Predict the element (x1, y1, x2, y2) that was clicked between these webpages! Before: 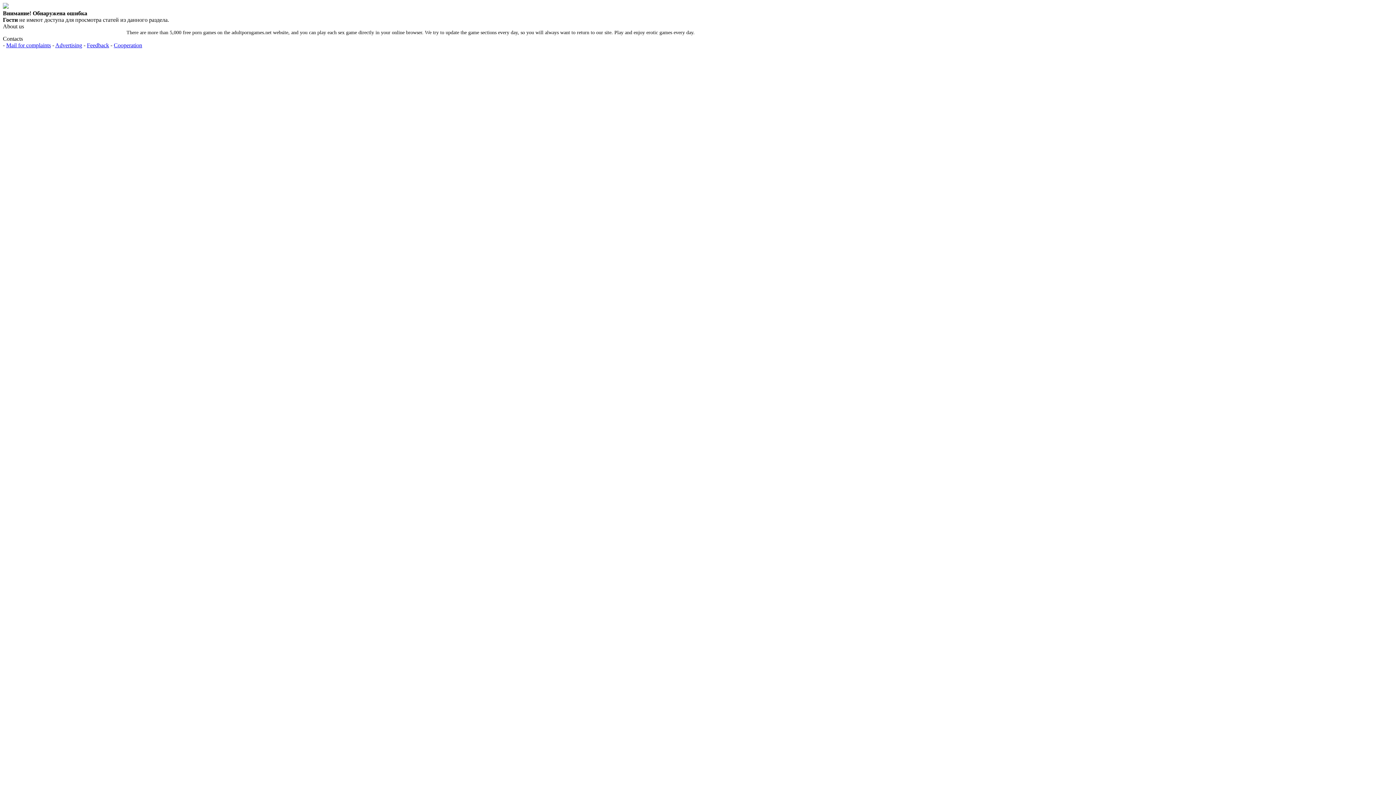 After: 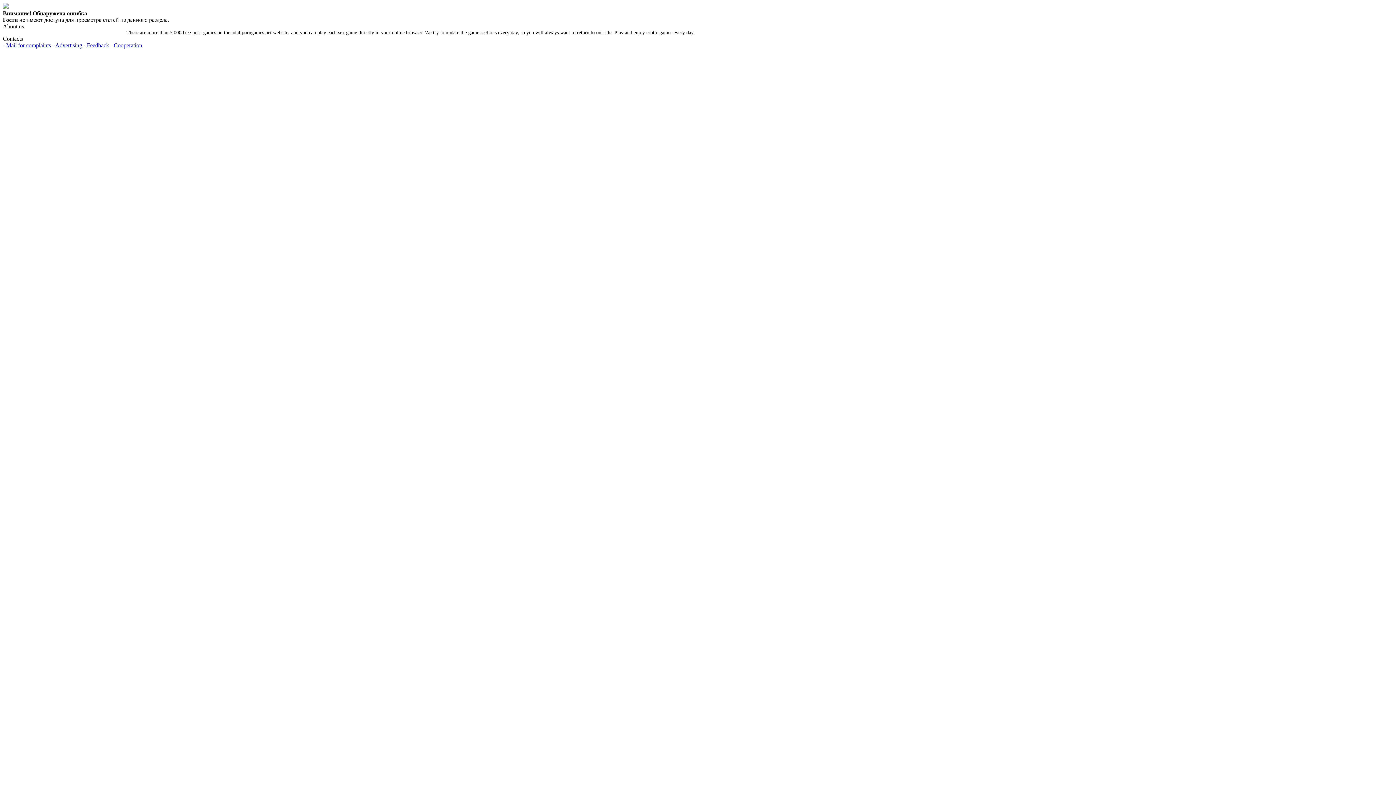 Action: label: Mail for complaints bbox: (6, 42, 50, 48)